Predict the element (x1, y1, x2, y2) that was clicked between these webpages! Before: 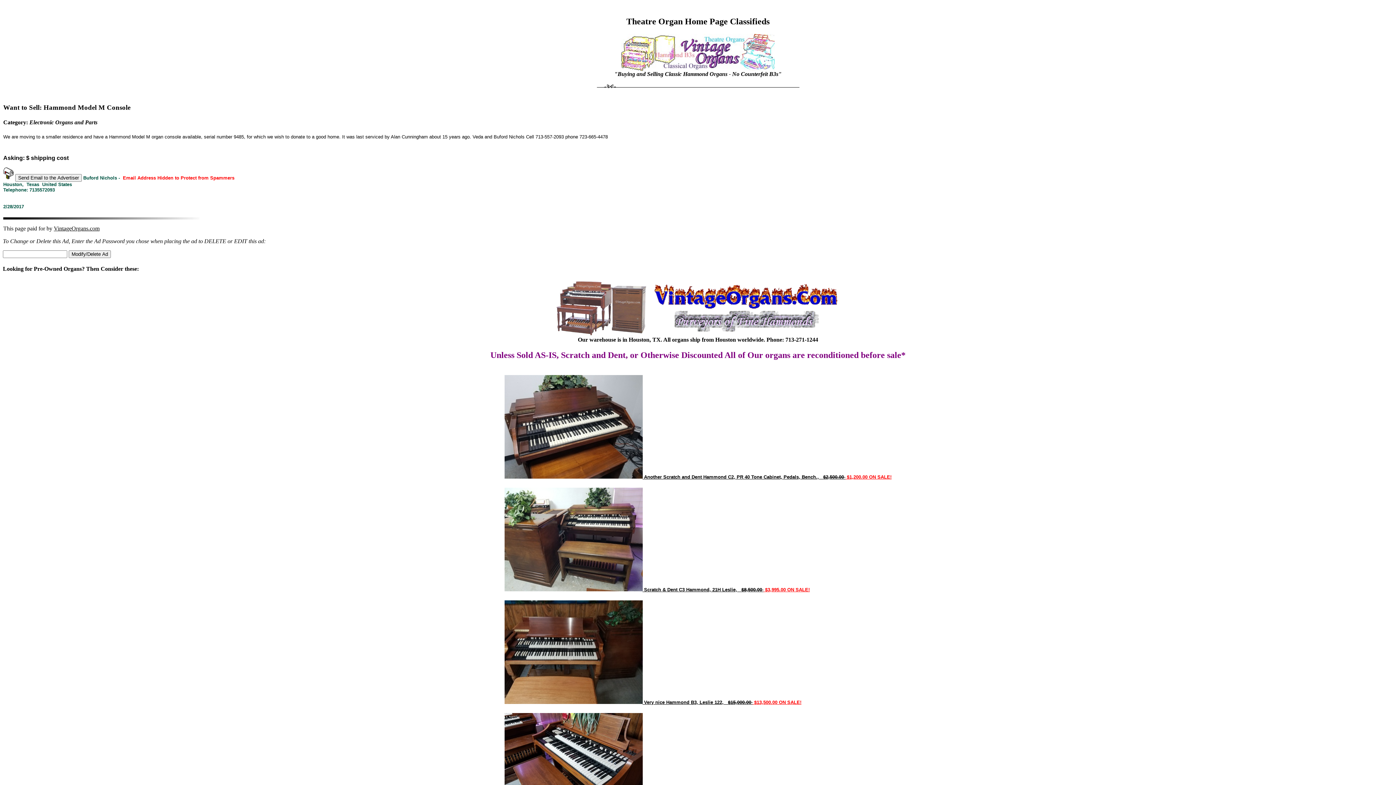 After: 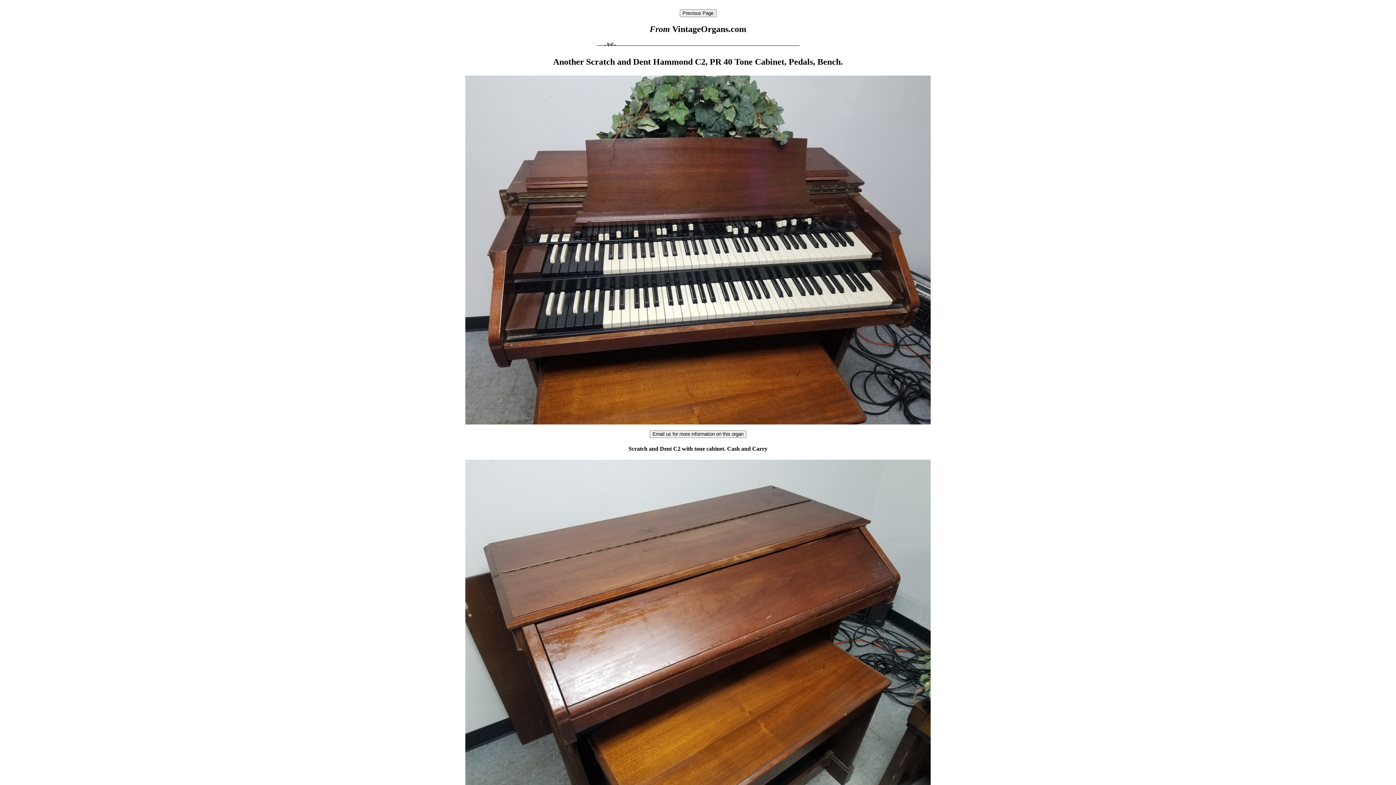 Action: label:  Another Scratch and Dent Hammond C2, PR 40 Tone Cabinet, Pedals, Bench.,   $2,500.00  $1,200.00 ON SALE! bbox: (504, 474, 891, 480)